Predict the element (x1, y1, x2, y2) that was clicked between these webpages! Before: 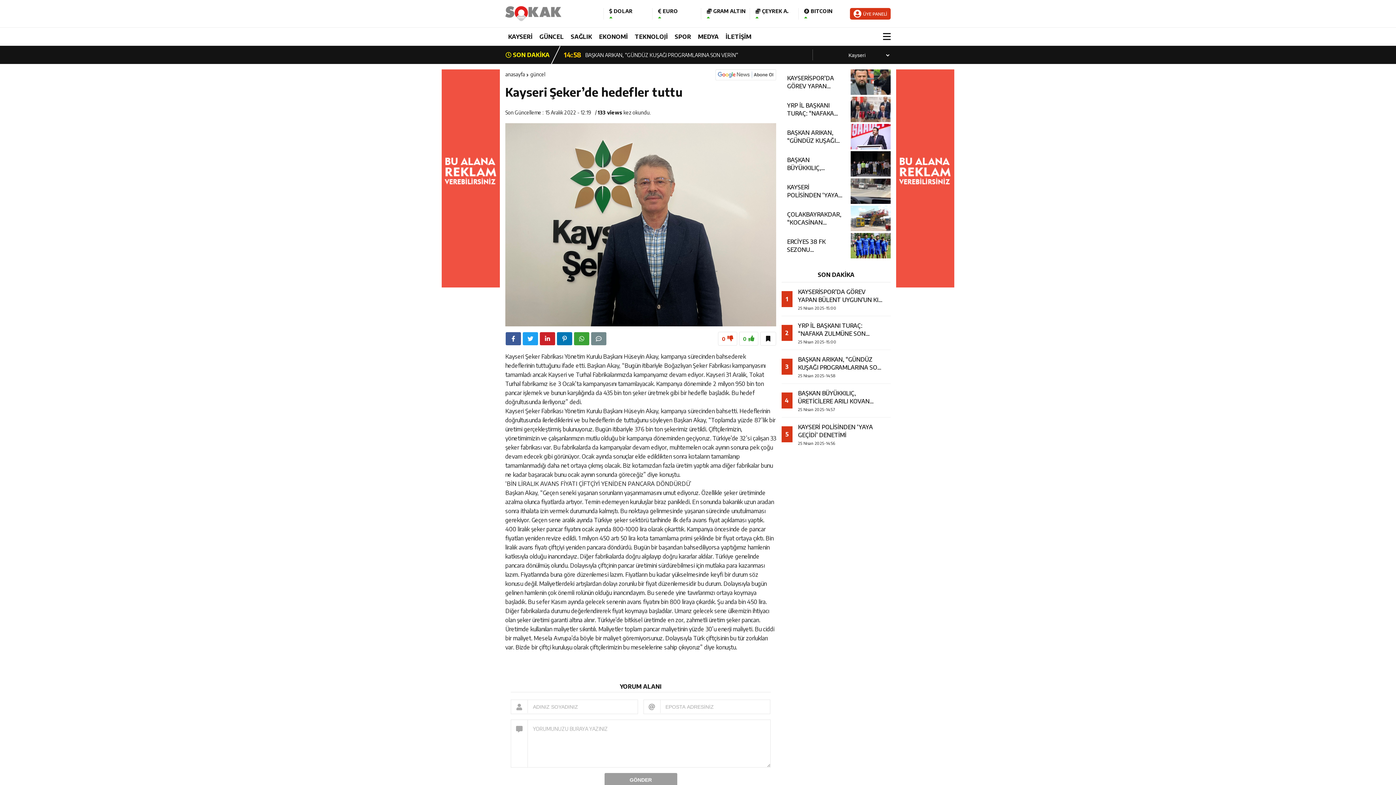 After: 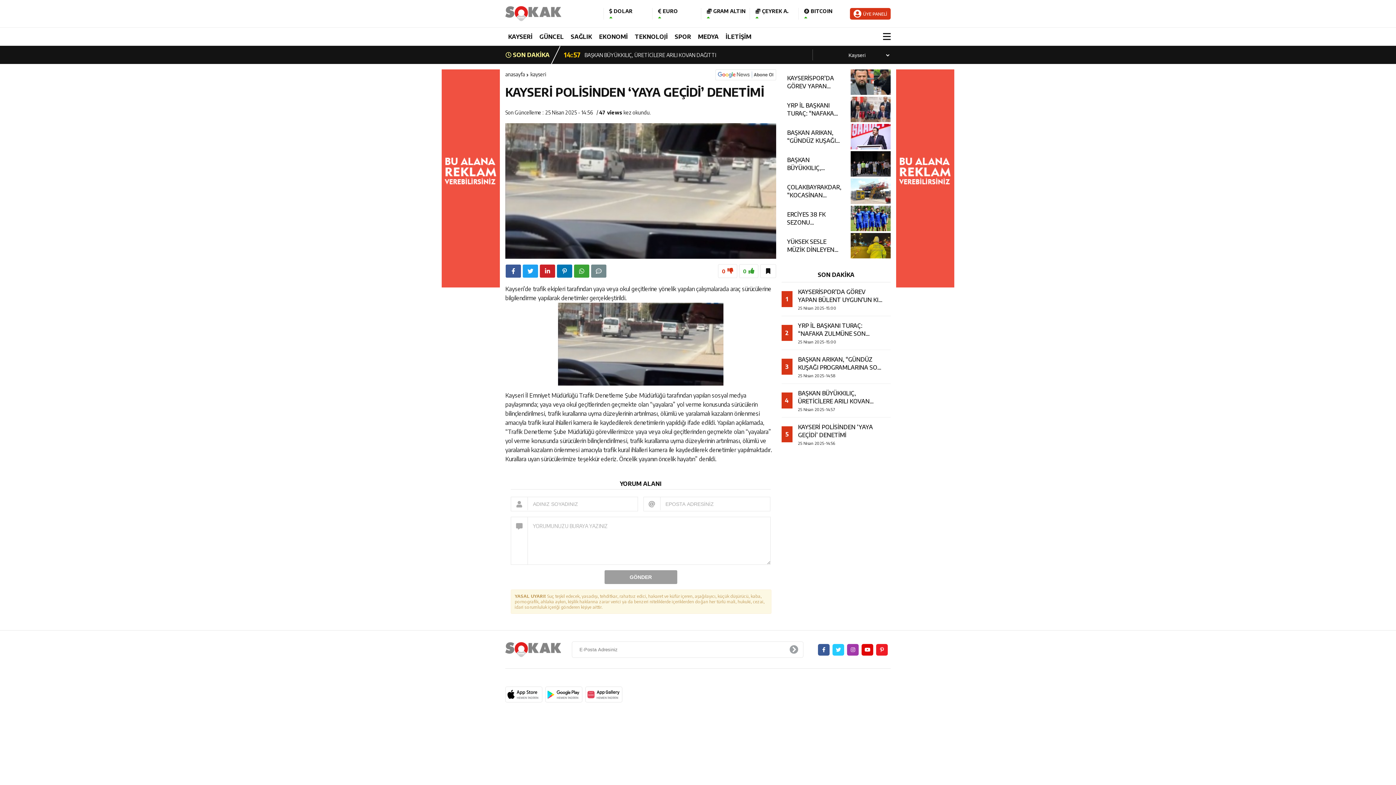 Action: label: KAYSERİ POLİSİNDEN ‘YAYA GEÇİDİ’ DENETİMİ bbox: (781, 178, 890, 204)